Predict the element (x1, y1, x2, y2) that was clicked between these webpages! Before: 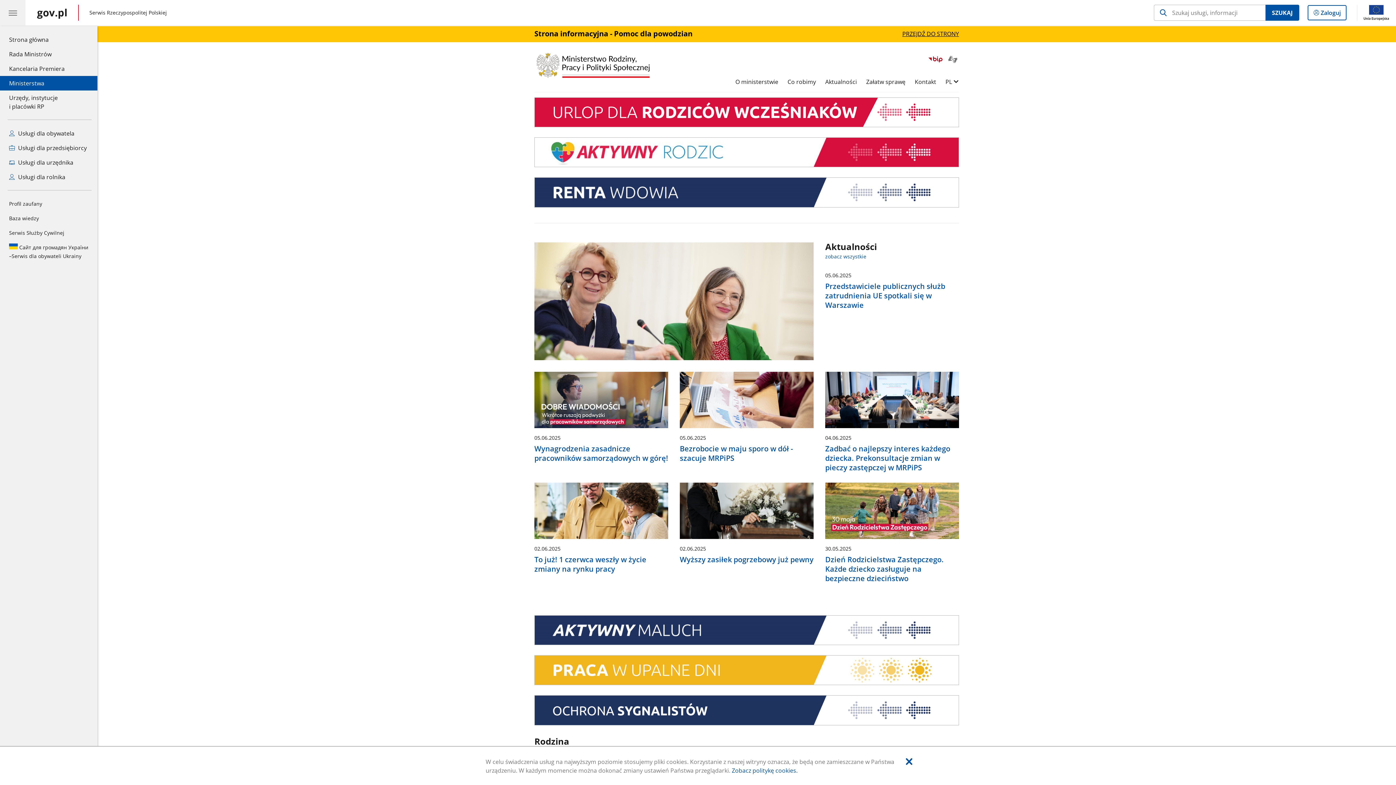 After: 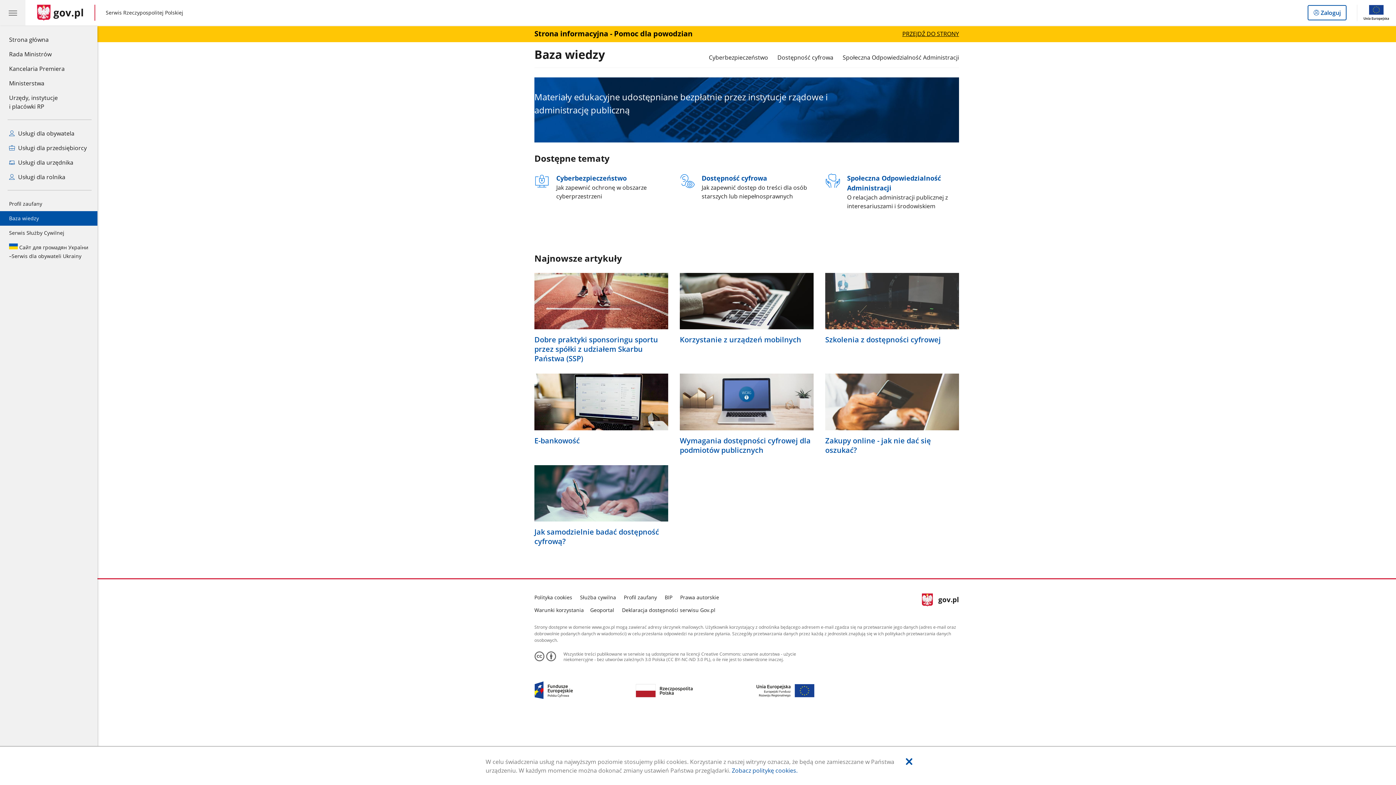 Action: bbox: (0, 211, 97, 225) label: Baza wiedzy